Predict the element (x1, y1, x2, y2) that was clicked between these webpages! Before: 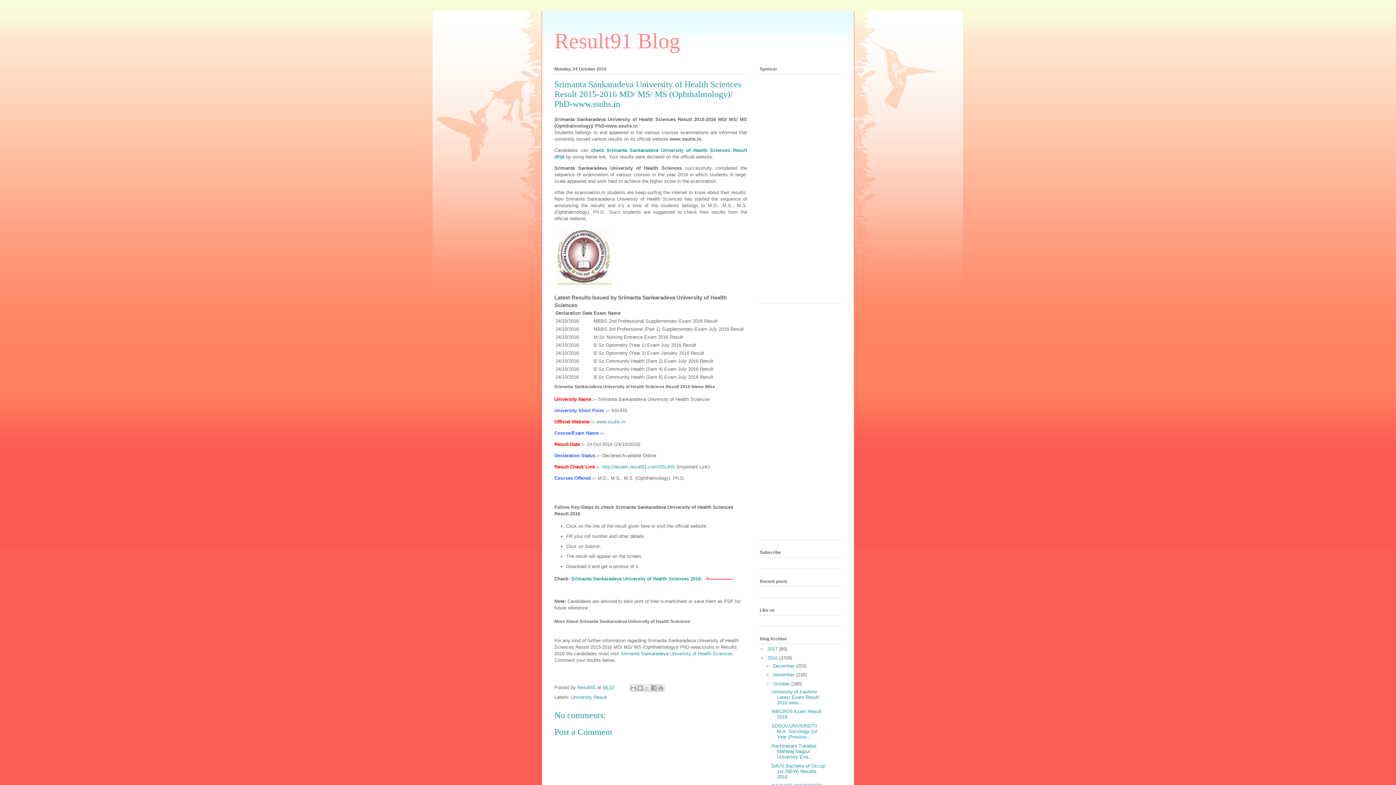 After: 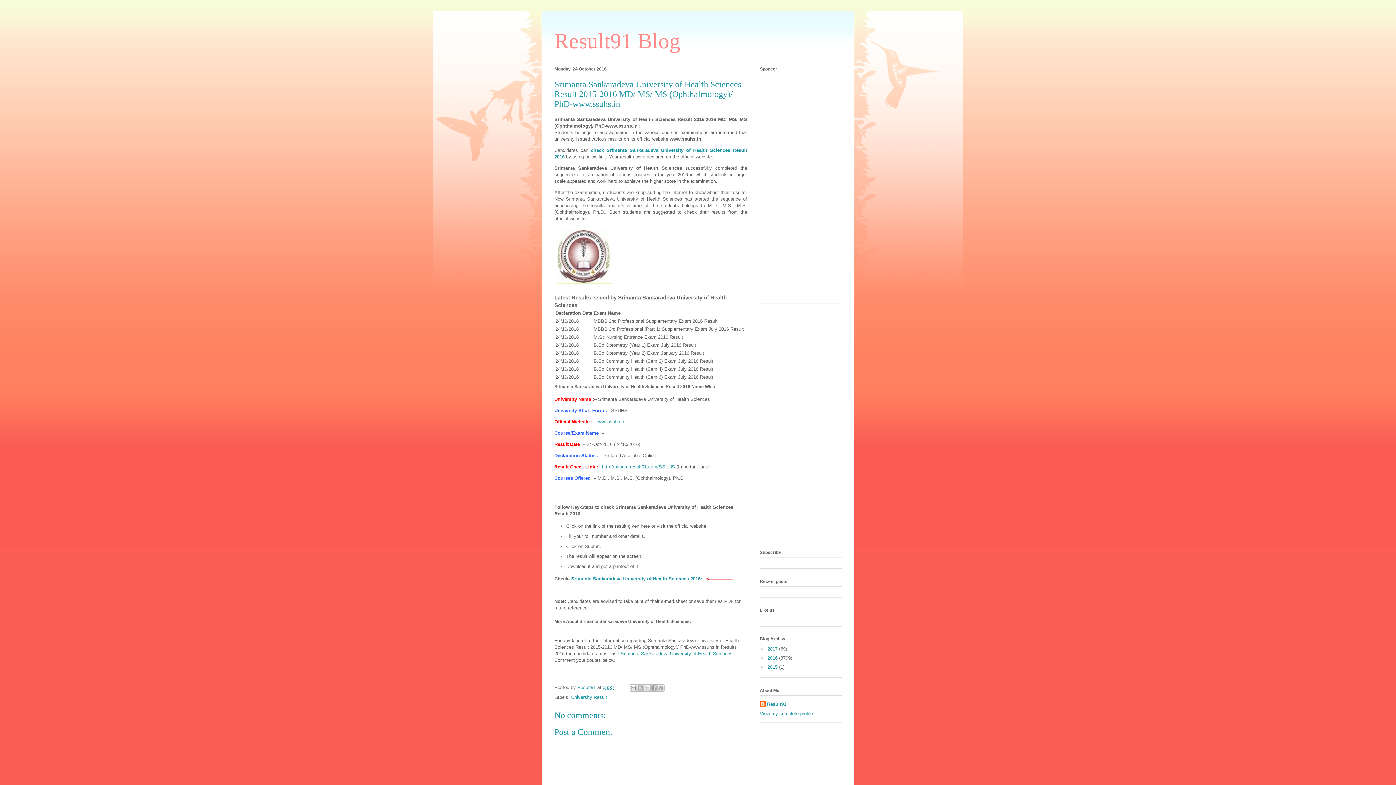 Action: label: ▼   bbox: (760, 655, 767, 661)